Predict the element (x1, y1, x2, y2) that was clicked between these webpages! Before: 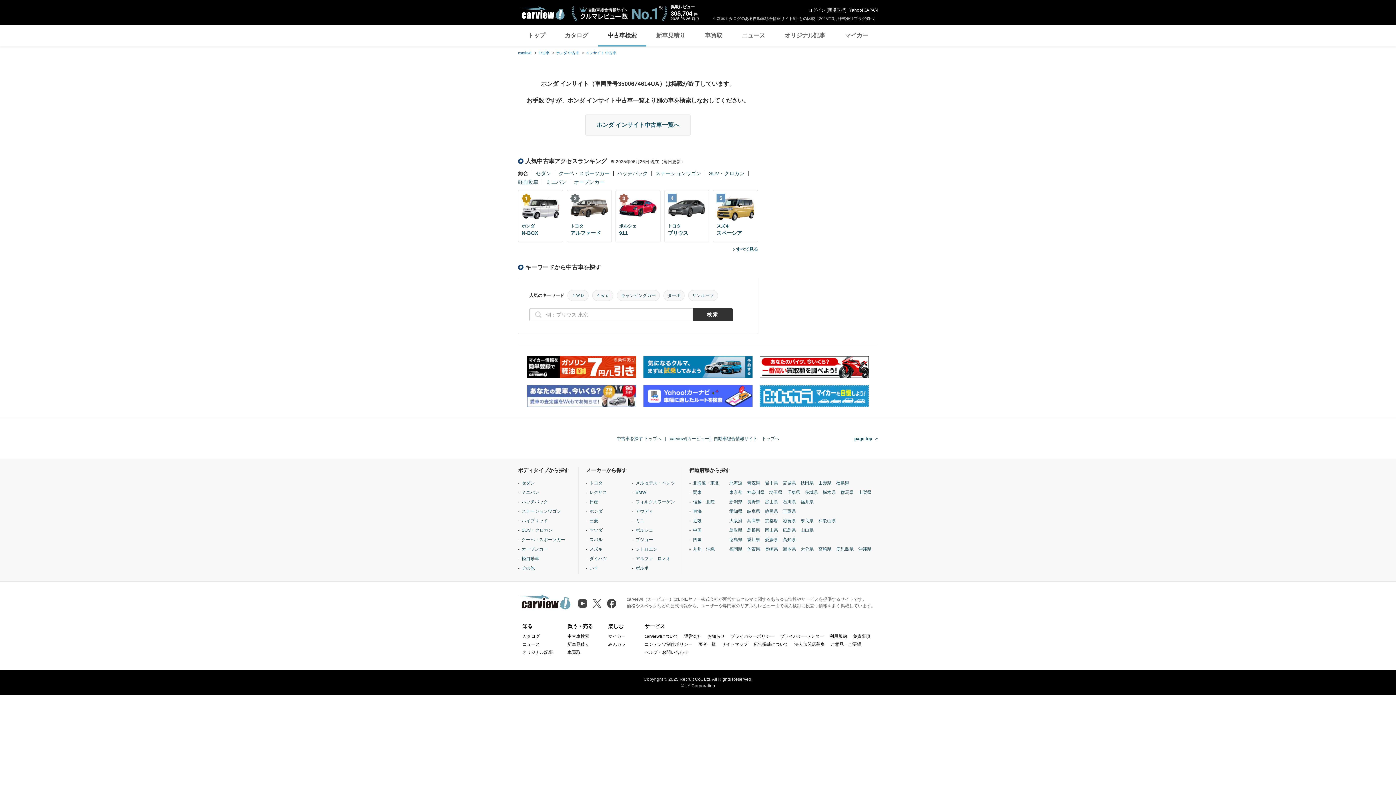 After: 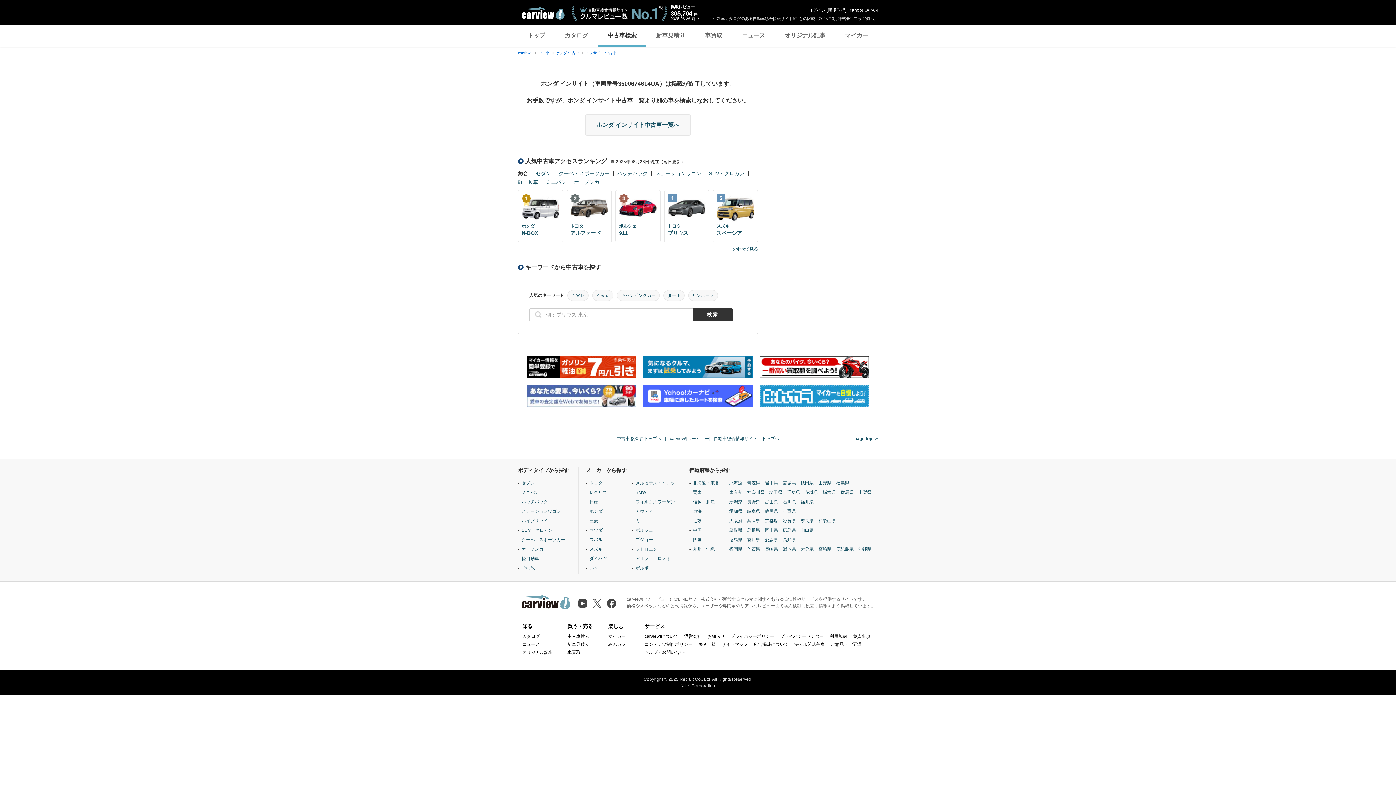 Action: bbox: (527, 440, 636, 461)